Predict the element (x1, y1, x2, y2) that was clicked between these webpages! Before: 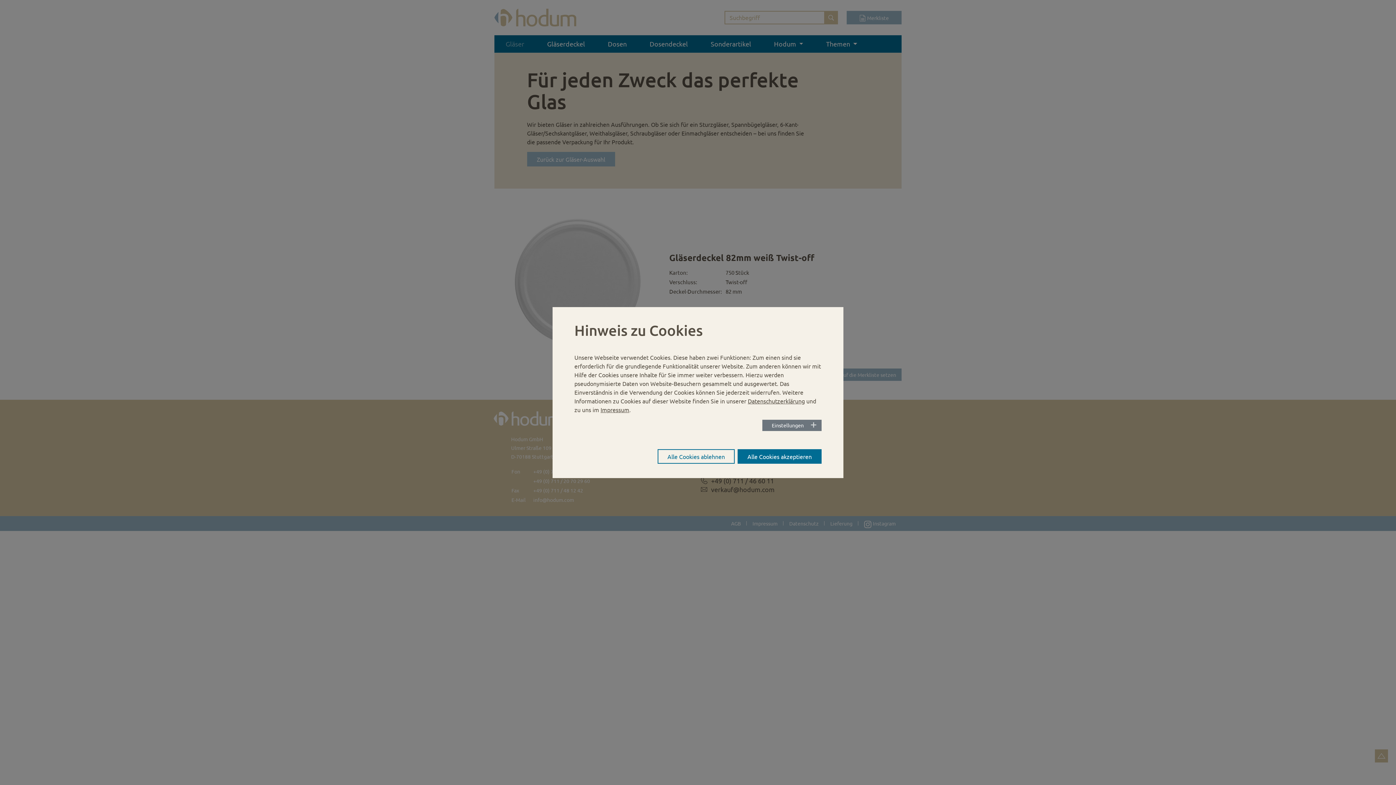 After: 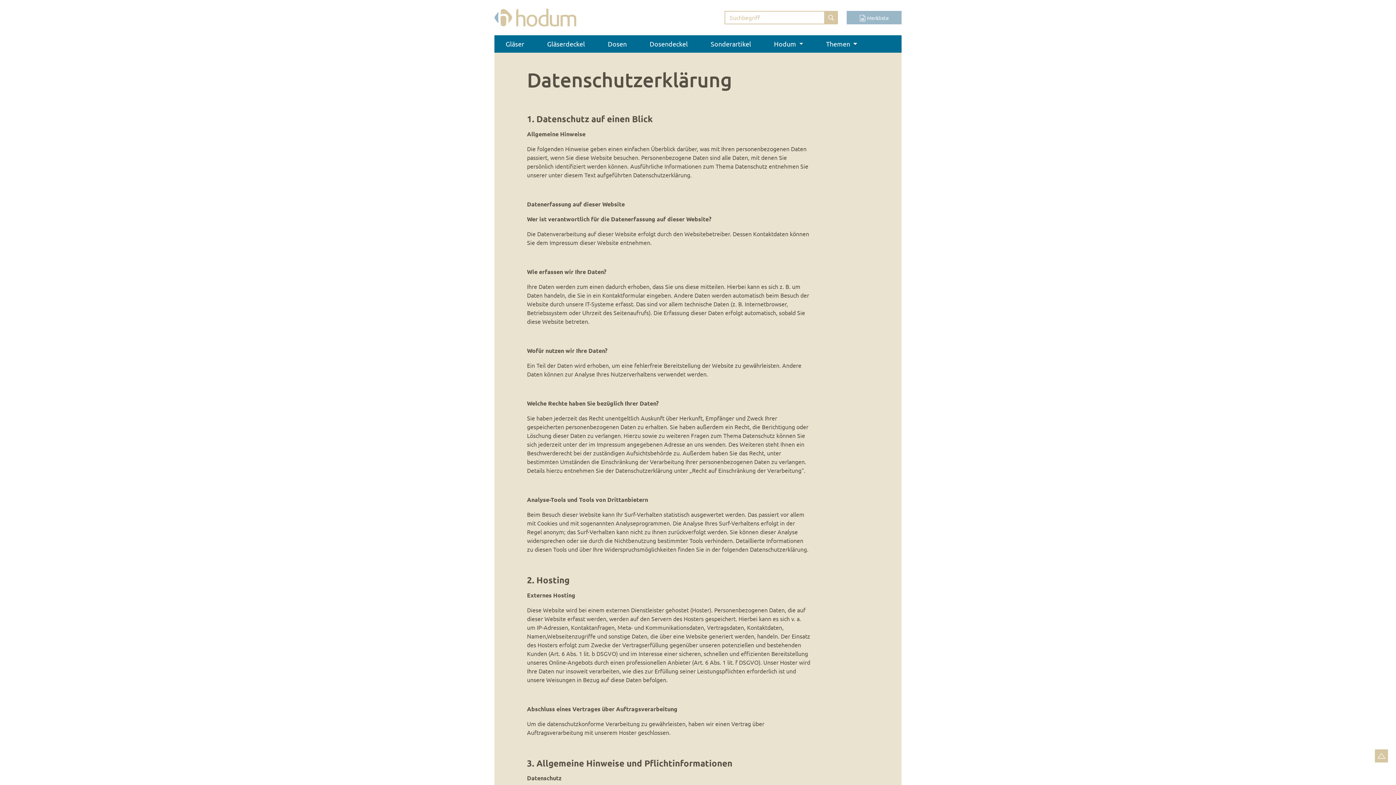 Action: bbox: (748, 379, 805, 386) label: Datenschutzerklärung